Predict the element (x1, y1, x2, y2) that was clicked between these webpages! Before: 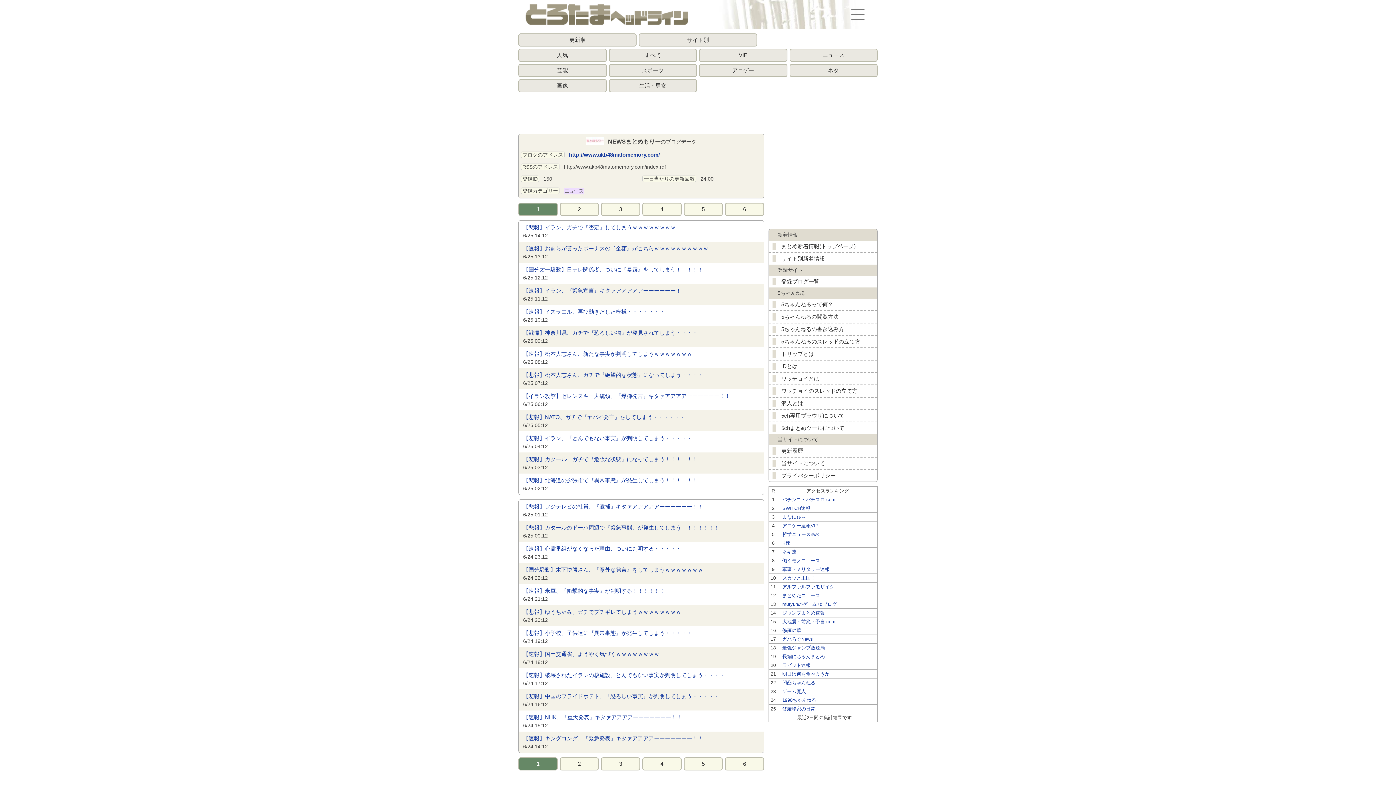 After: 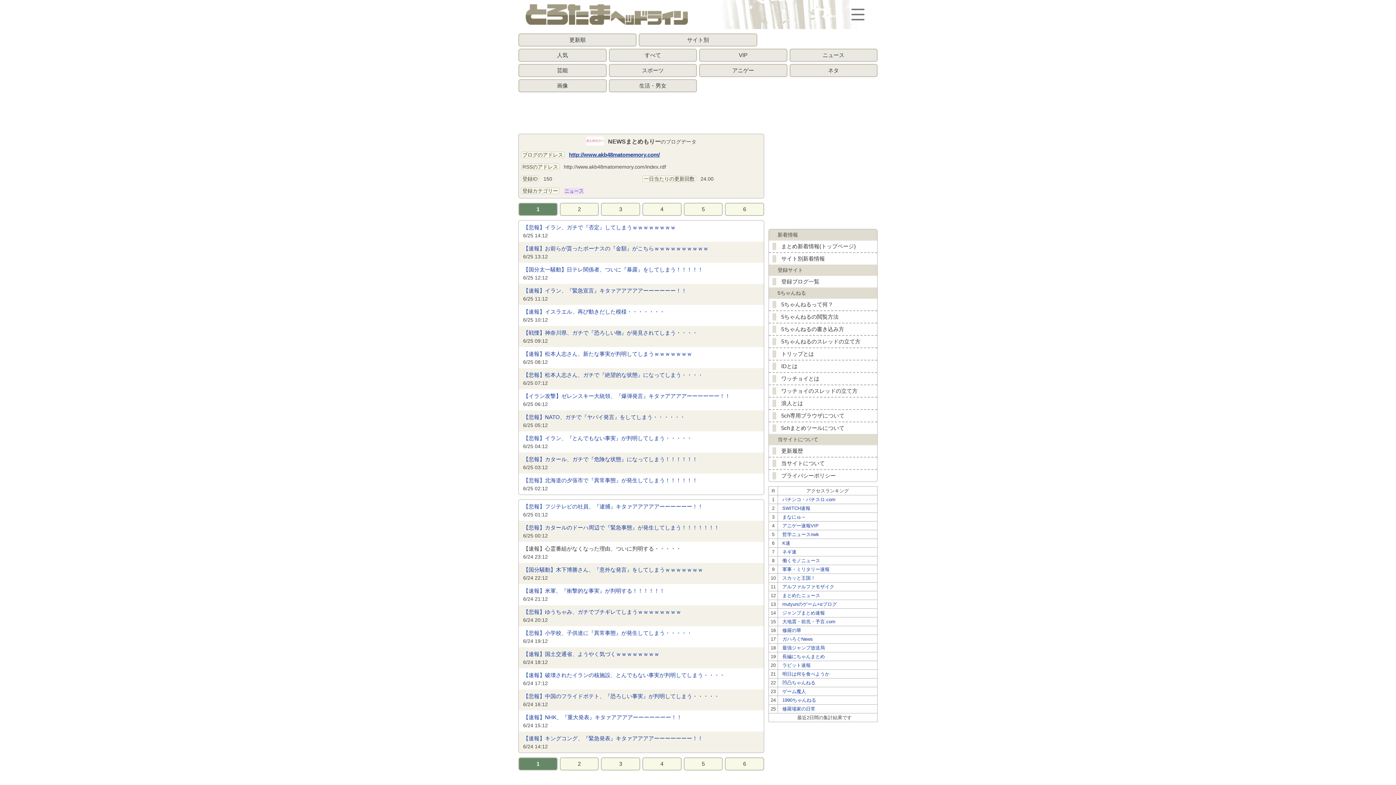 Action: label: 【速報】心霊番組がなくなった理由、ついに判明する・・・・・ bbox: (518, 543, 764, 552)